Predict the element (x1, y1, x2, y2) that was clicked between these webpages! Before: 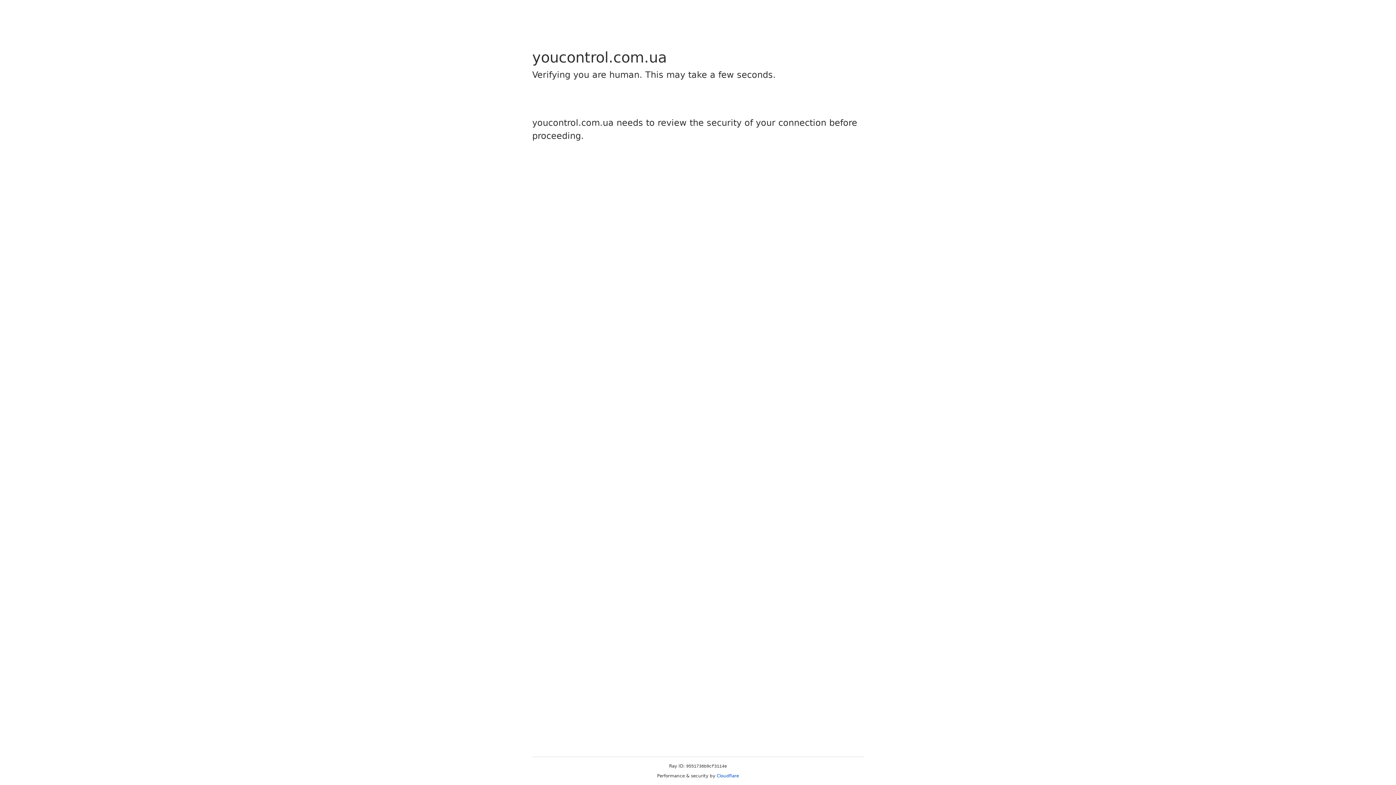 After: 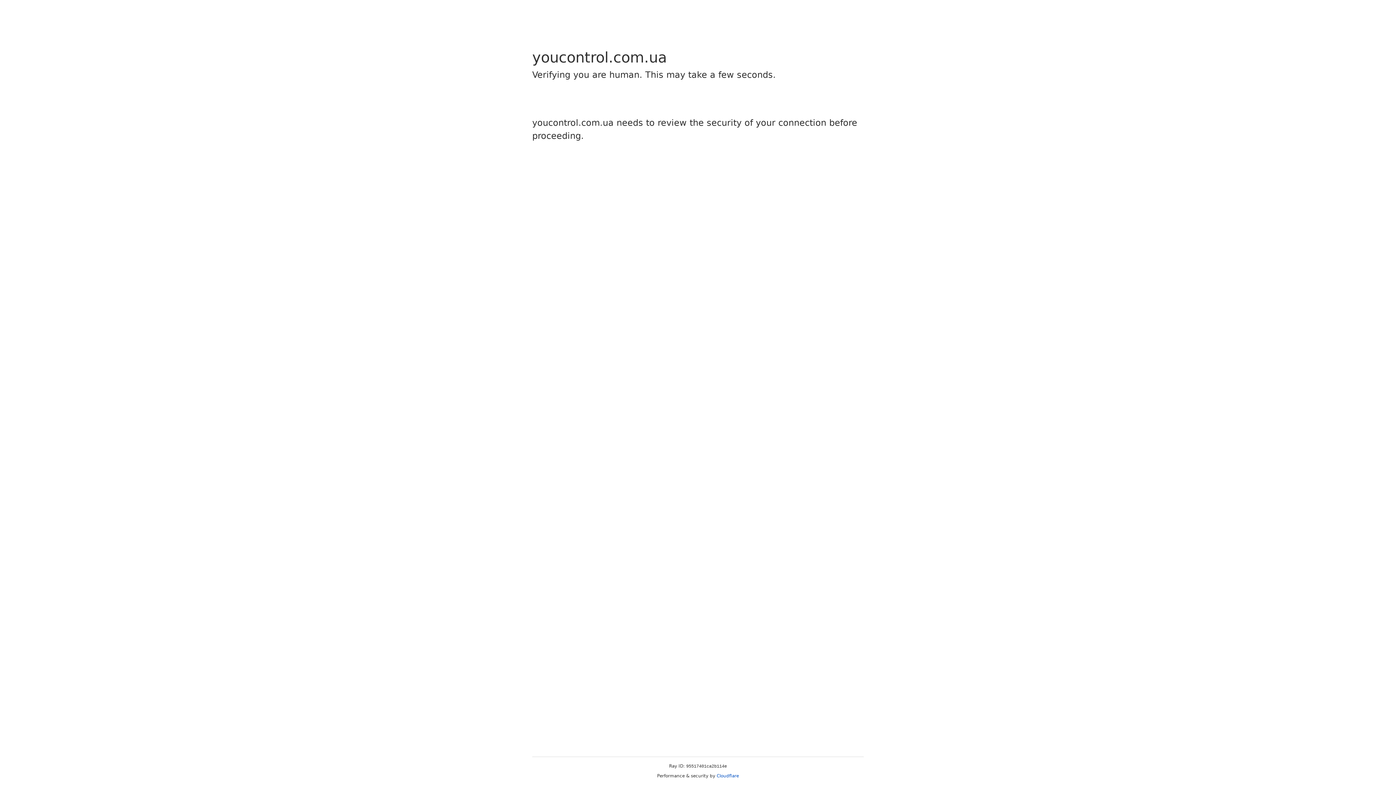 Action: bbox: (716, 773, 739, 778) label: Cloudflare